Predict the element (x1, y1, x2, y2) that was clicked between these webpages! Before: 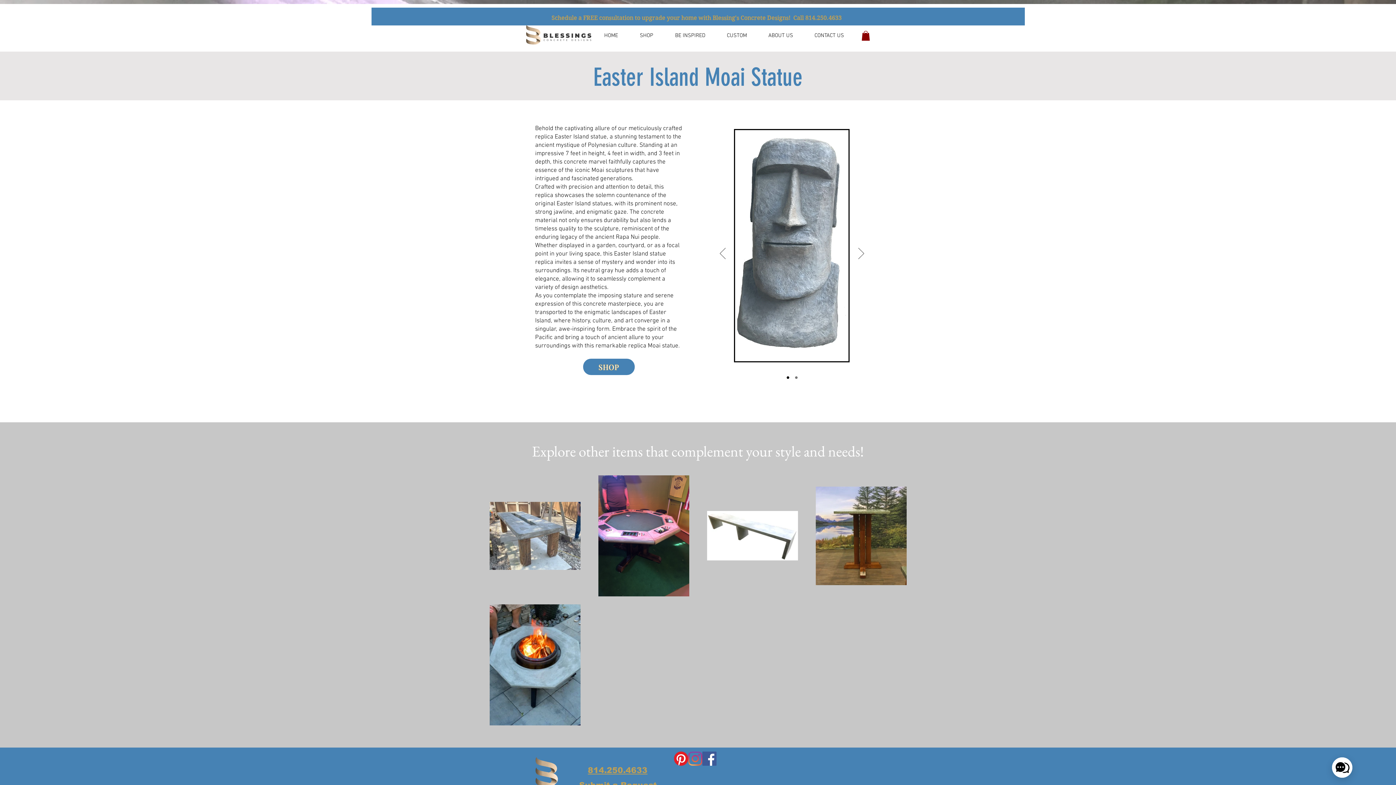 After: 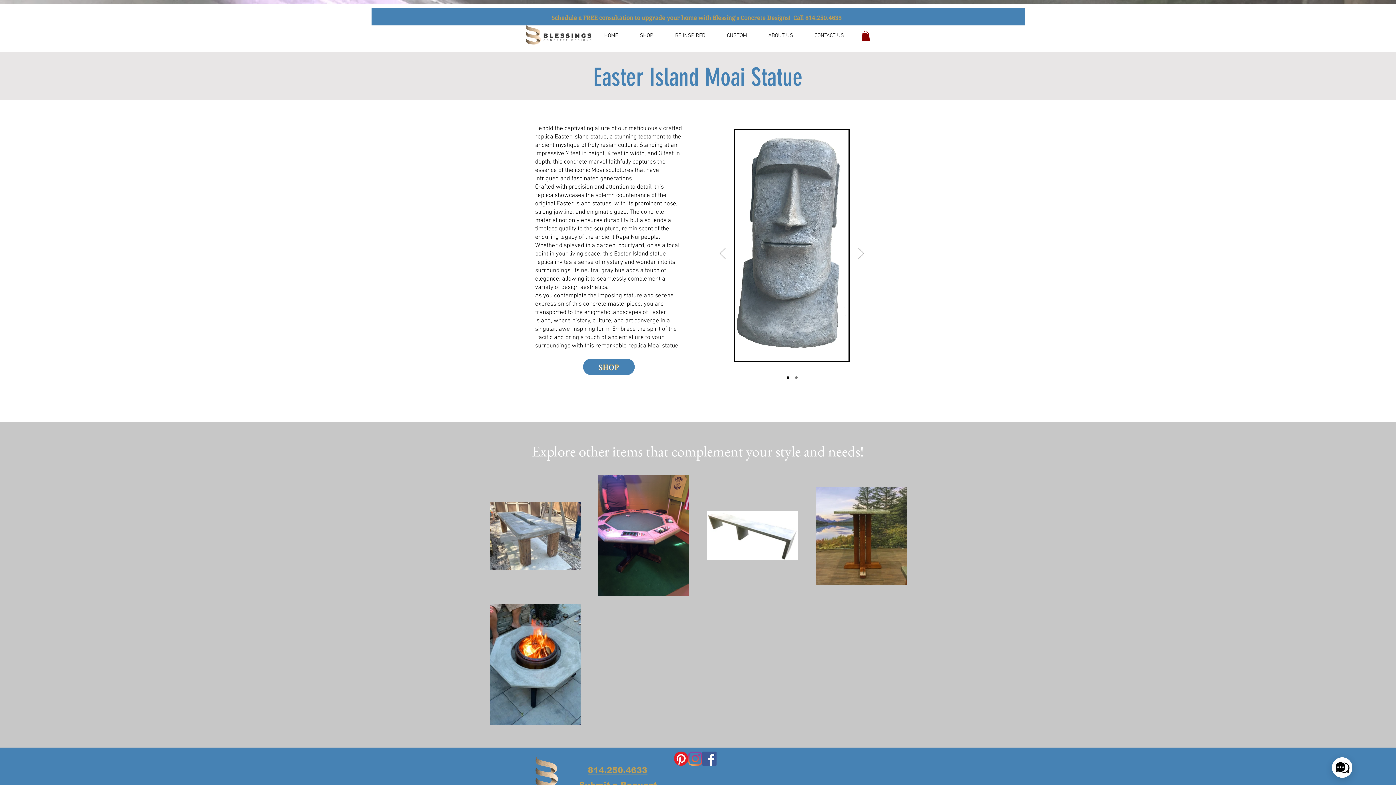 Action: bbox: (861, 30, 870, 40)